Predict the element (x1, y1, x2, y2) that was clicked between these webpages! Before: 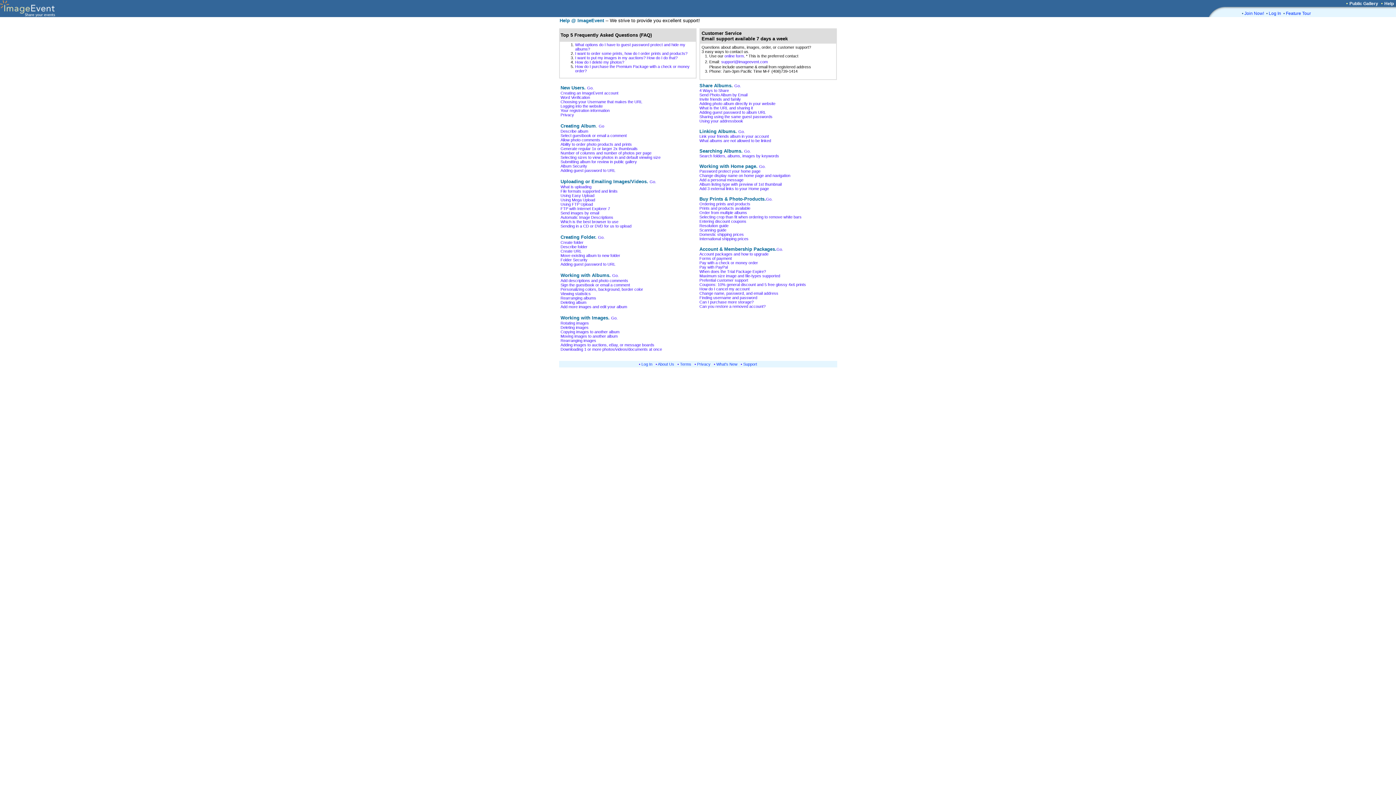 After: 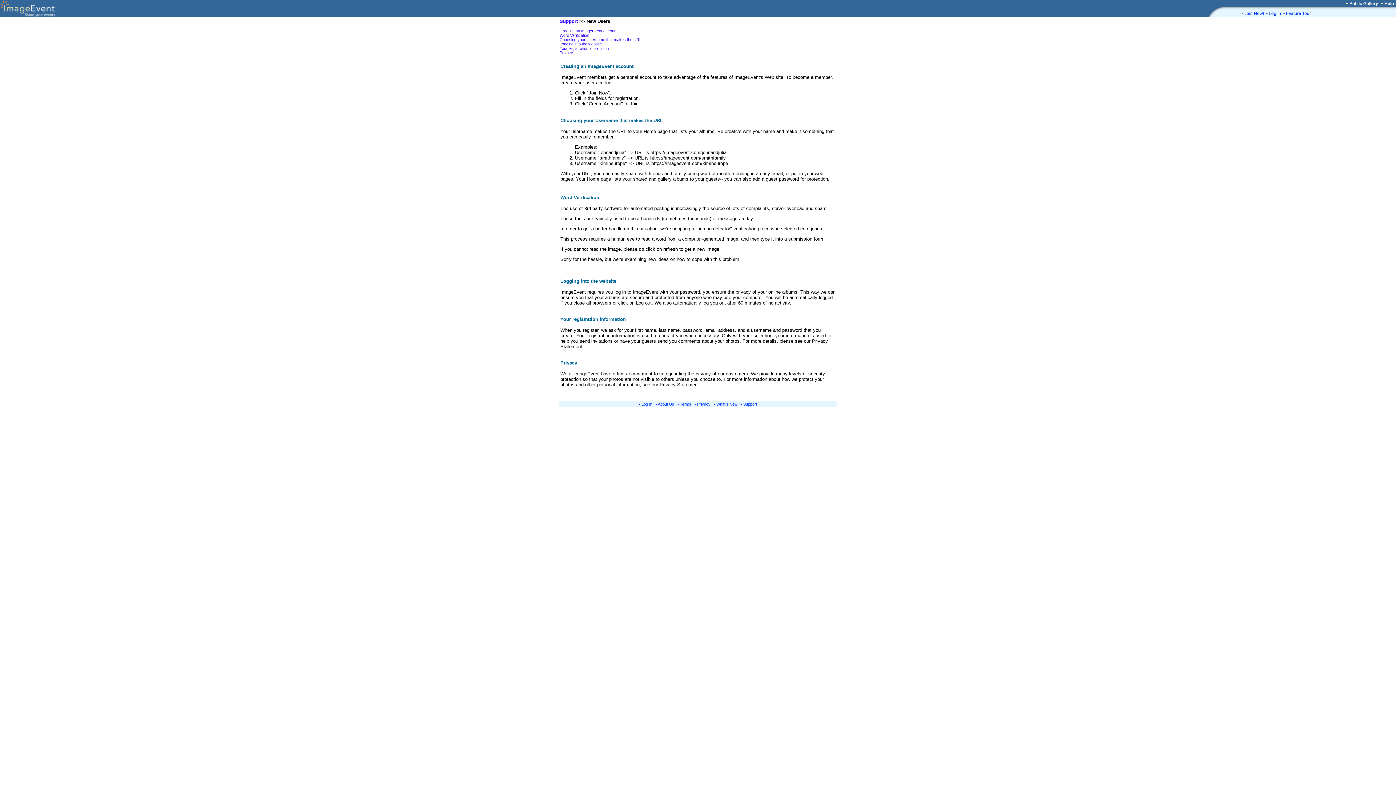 Action: bbox: (560, 108, 609, 112) label: Your registration information